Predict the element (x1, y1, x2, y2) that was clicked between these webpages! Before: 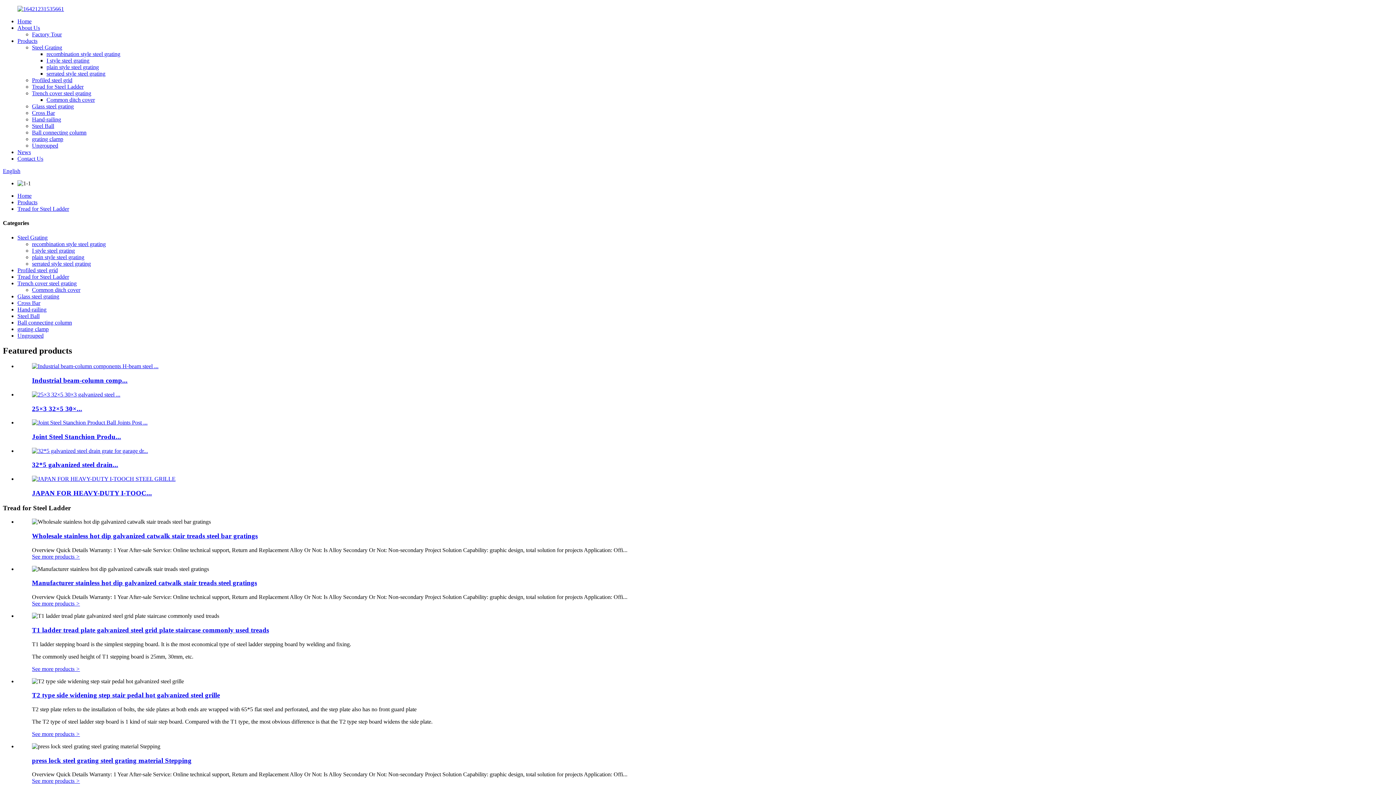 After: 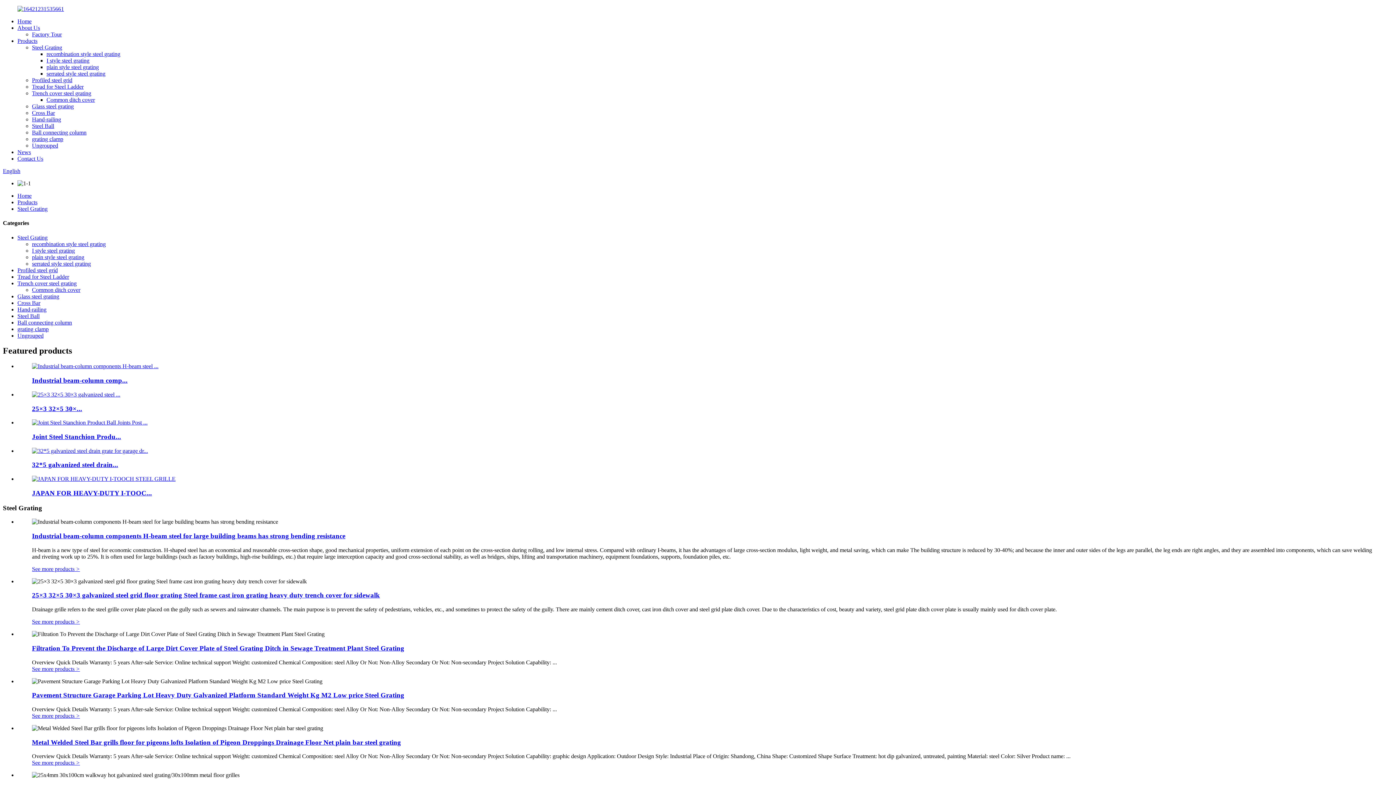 Action: bbox: (17, 234, 47, 240) label: Steel Grating